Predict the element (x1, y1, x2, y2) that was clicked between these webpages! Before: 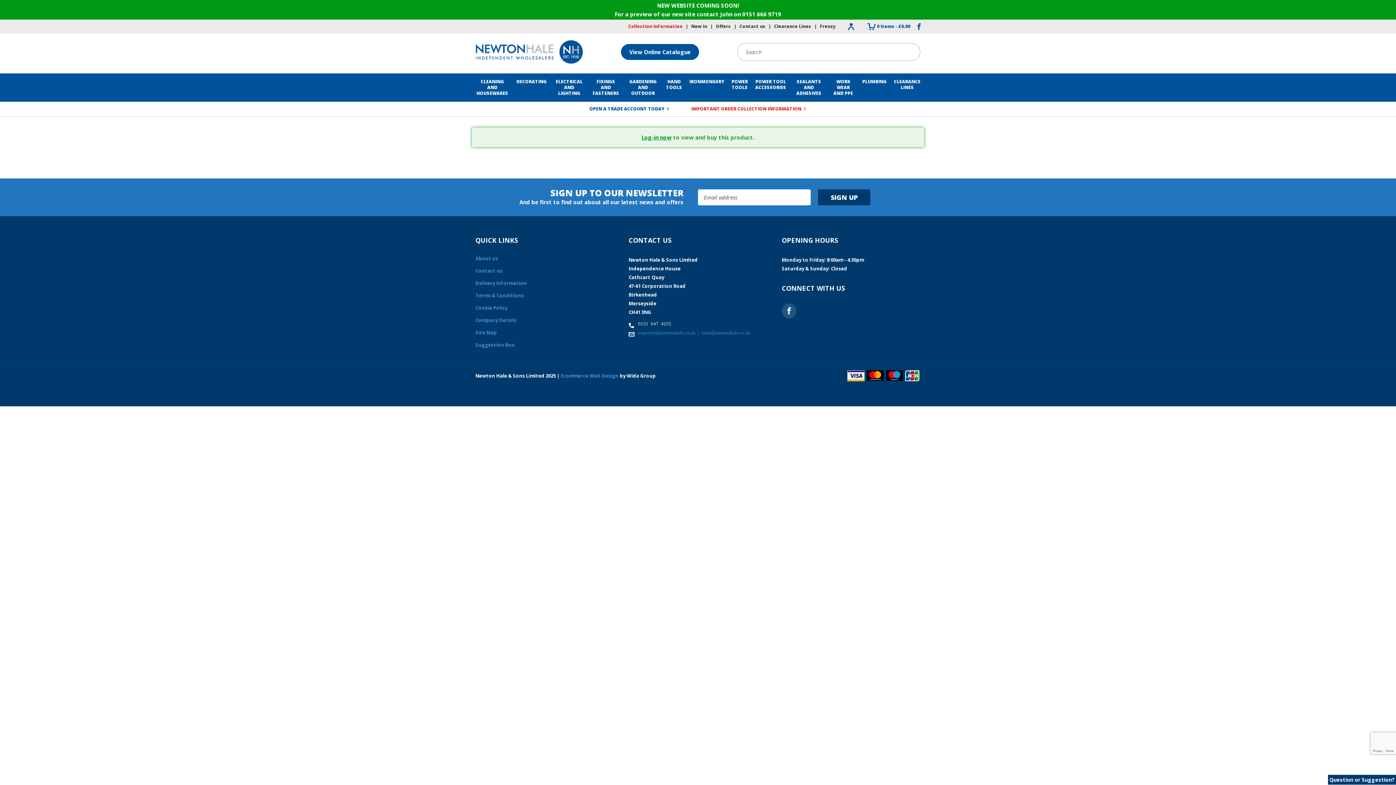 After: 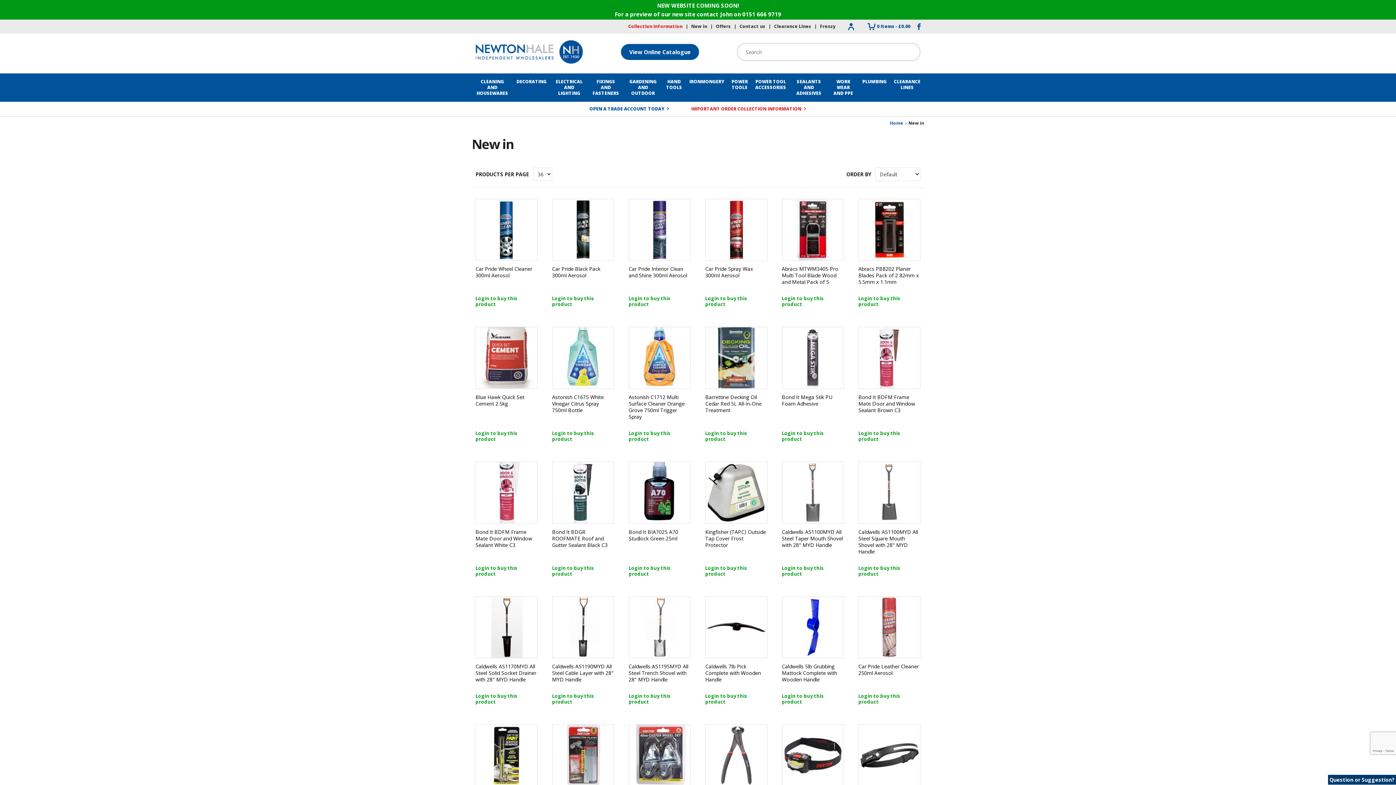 Action: bbox: (689, 22, 708, 30) label: New in